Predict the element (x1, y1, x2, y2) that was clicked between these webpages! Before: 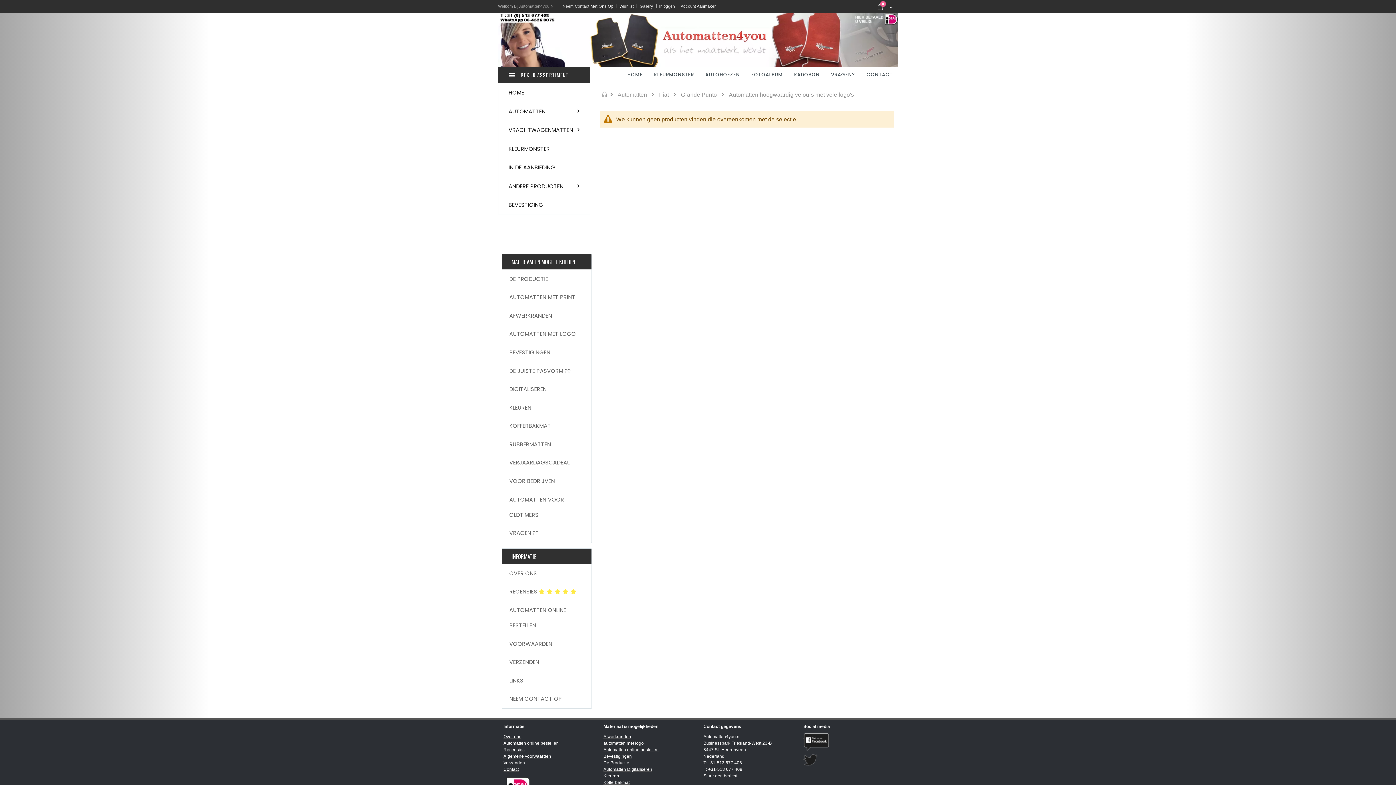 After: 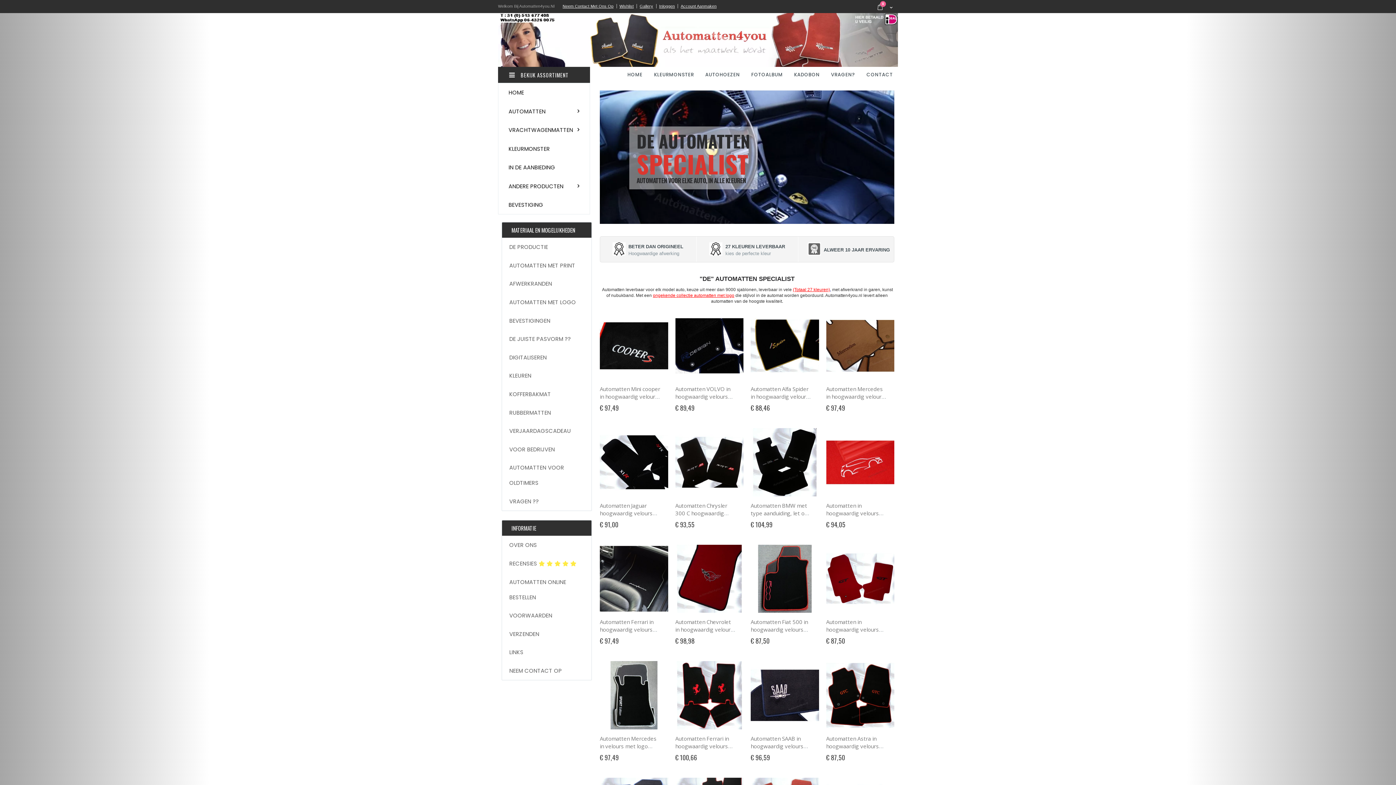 Action: bbox: (601, 90, 607, 98) label: Home